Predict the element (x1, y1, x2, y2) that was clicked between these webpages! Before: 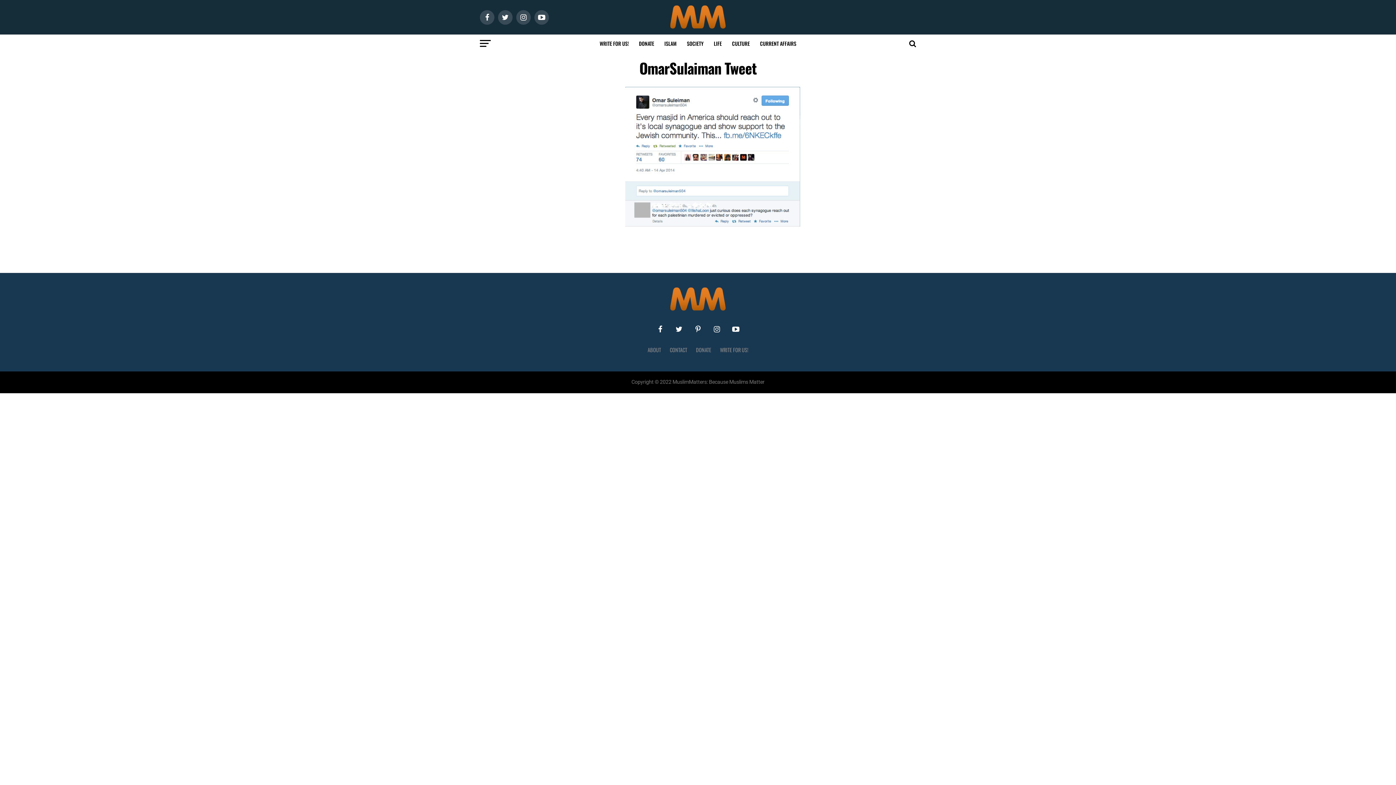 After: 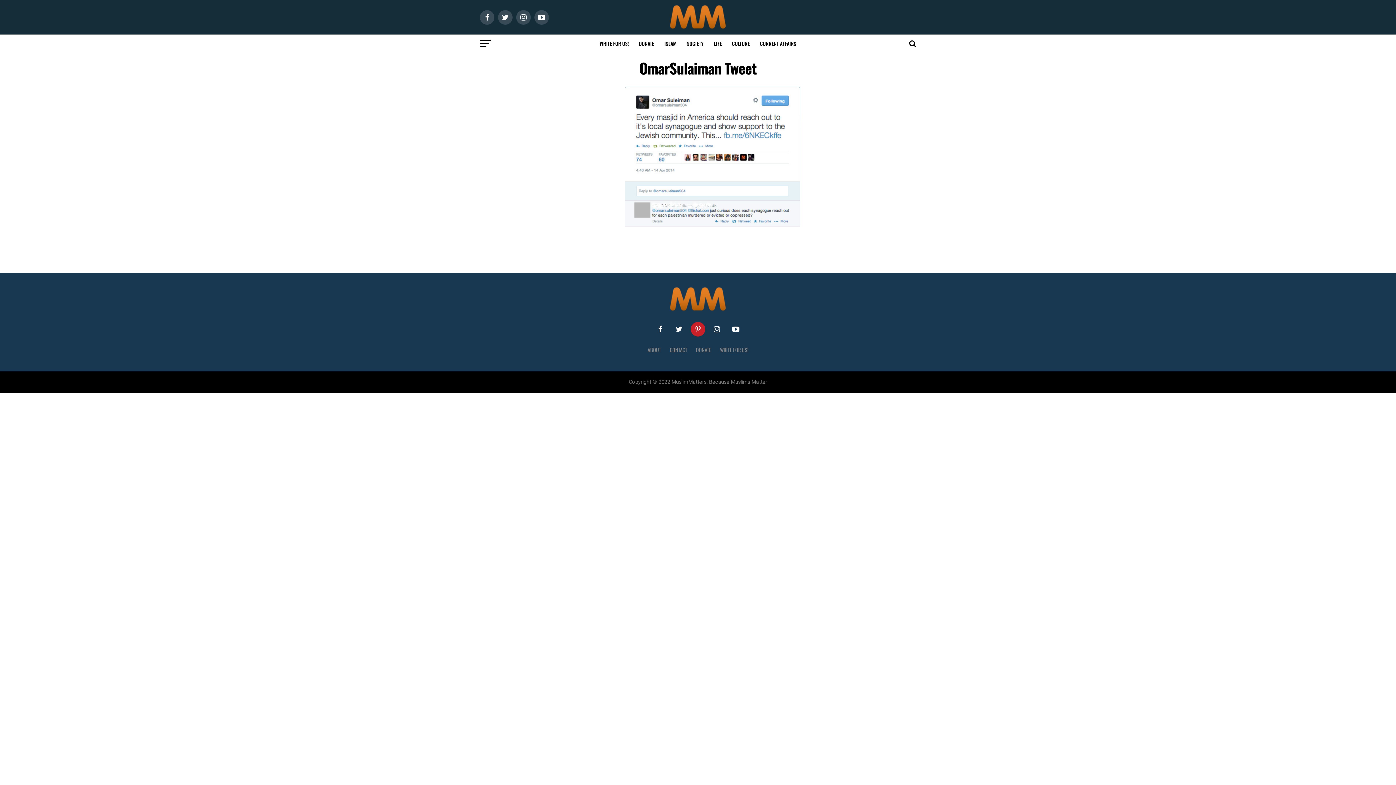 Action: bbox: (690, 322, 705, 336)